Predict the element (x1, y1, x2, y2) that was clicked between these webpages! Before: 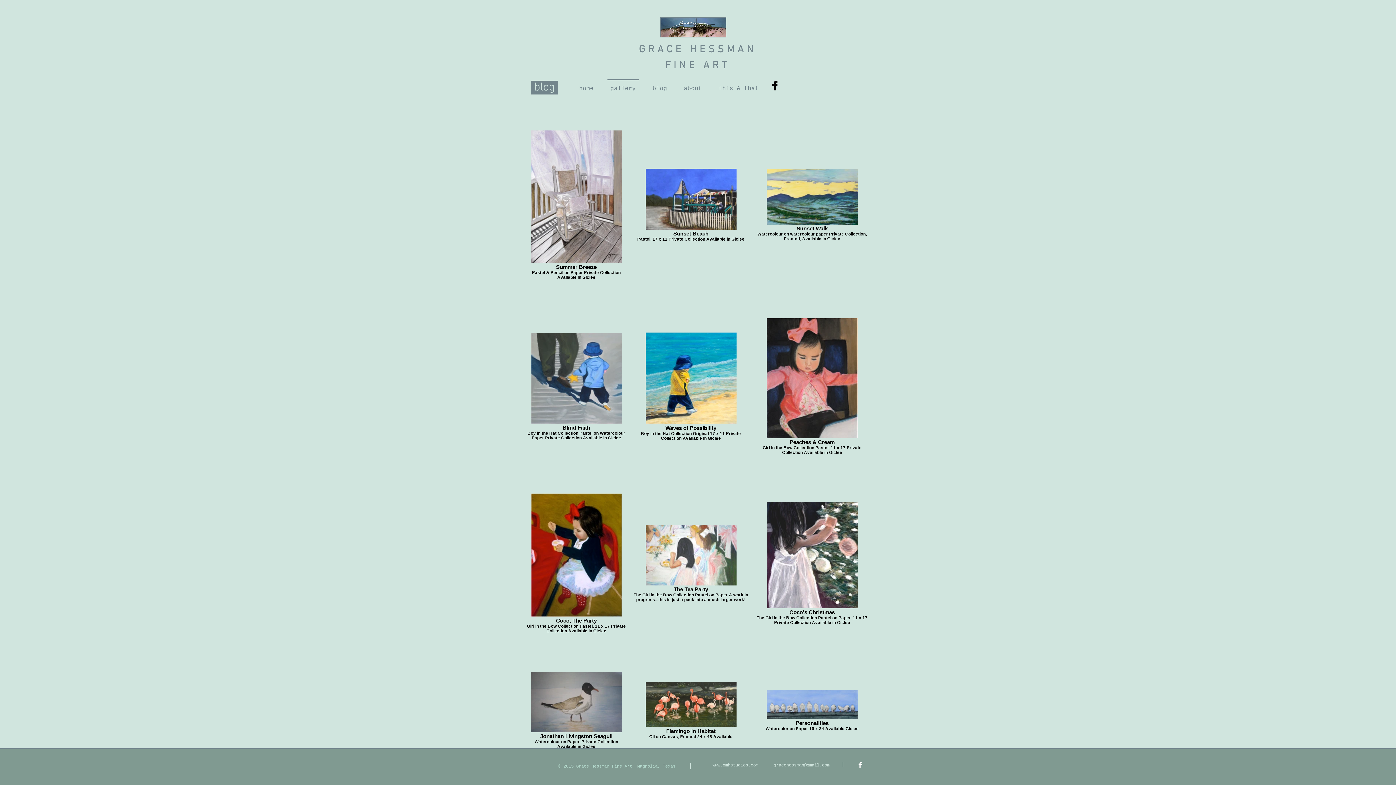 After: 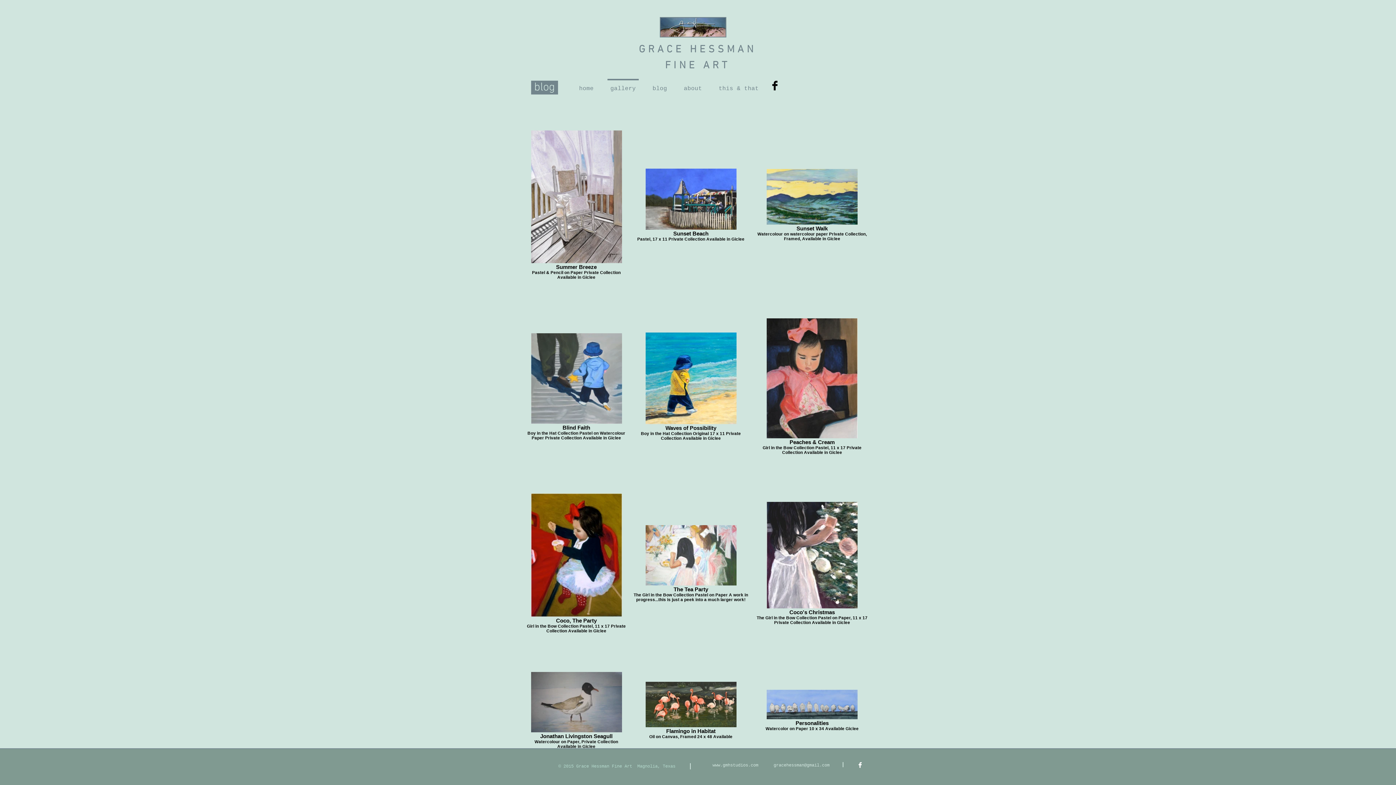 Action: label: gracehessman@gmail.com bbox: (773, 763, 829, 768)